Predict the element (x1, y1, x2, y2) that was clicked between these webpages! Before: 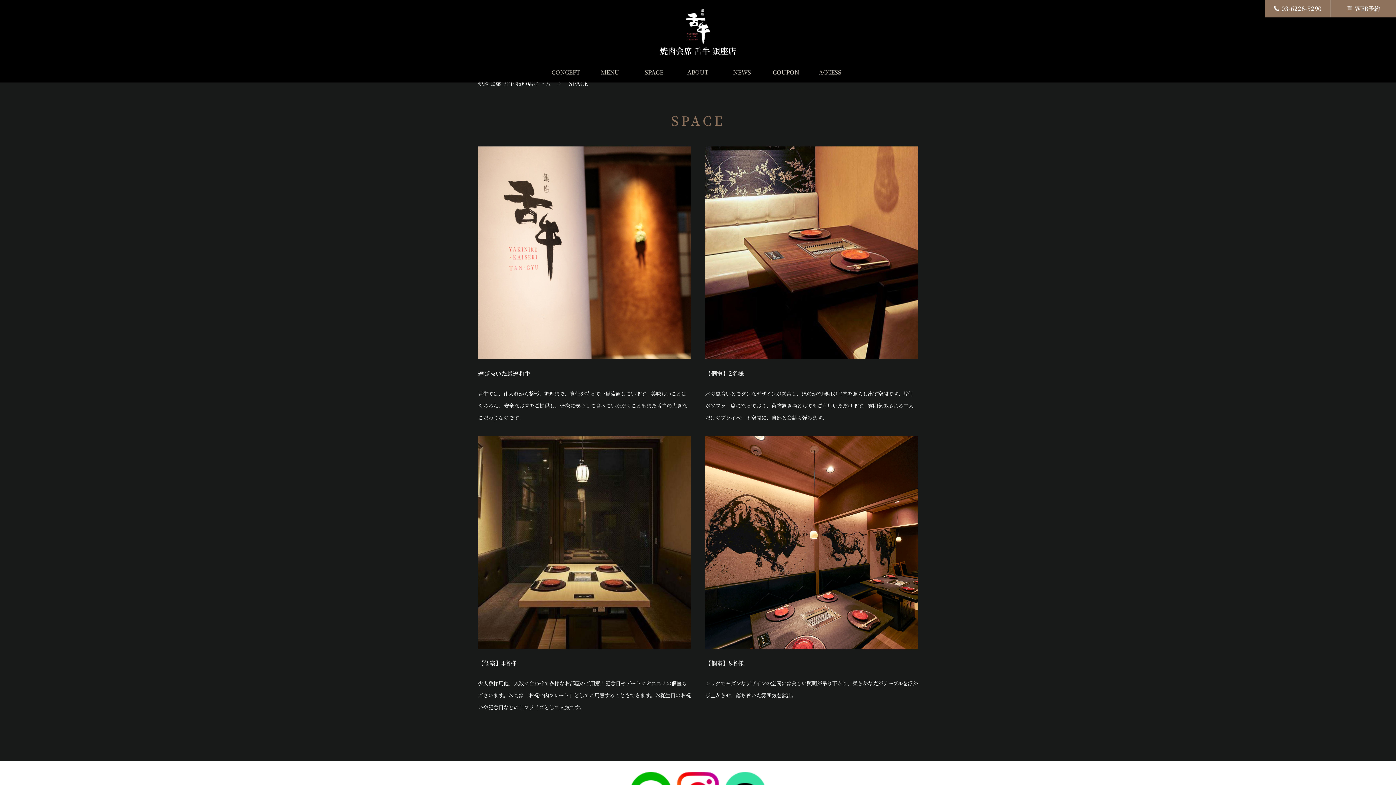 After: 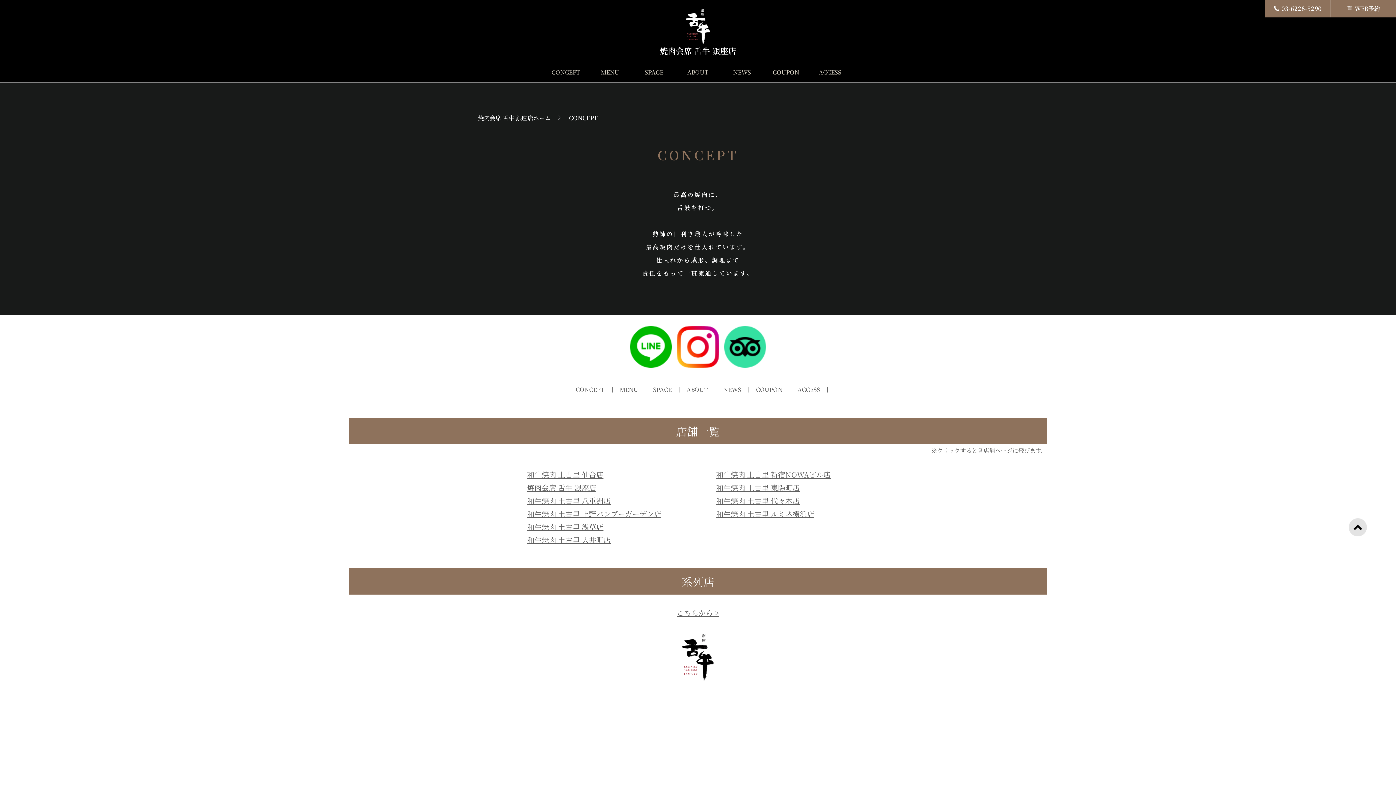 Action: label: CONCEPT bbox: (544, 69, 588, 75)